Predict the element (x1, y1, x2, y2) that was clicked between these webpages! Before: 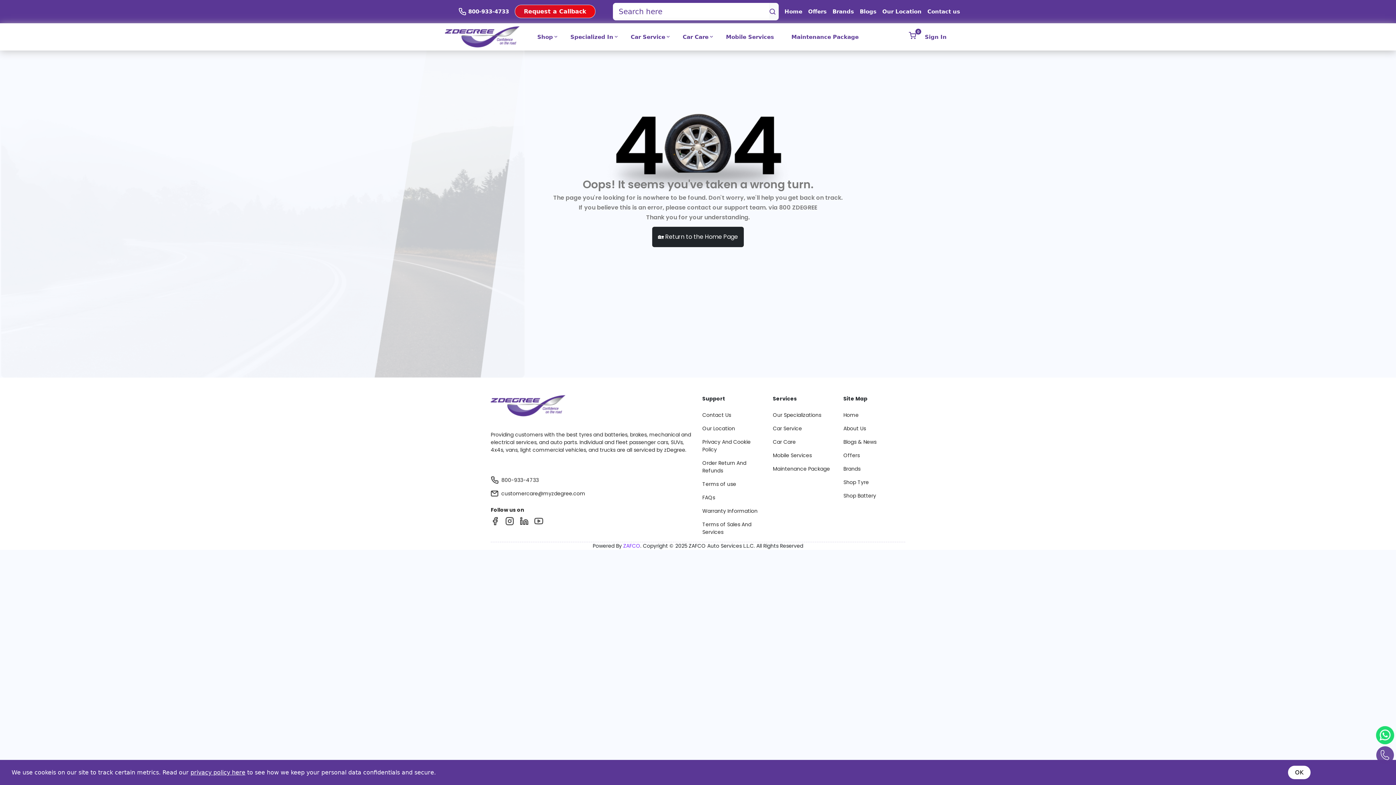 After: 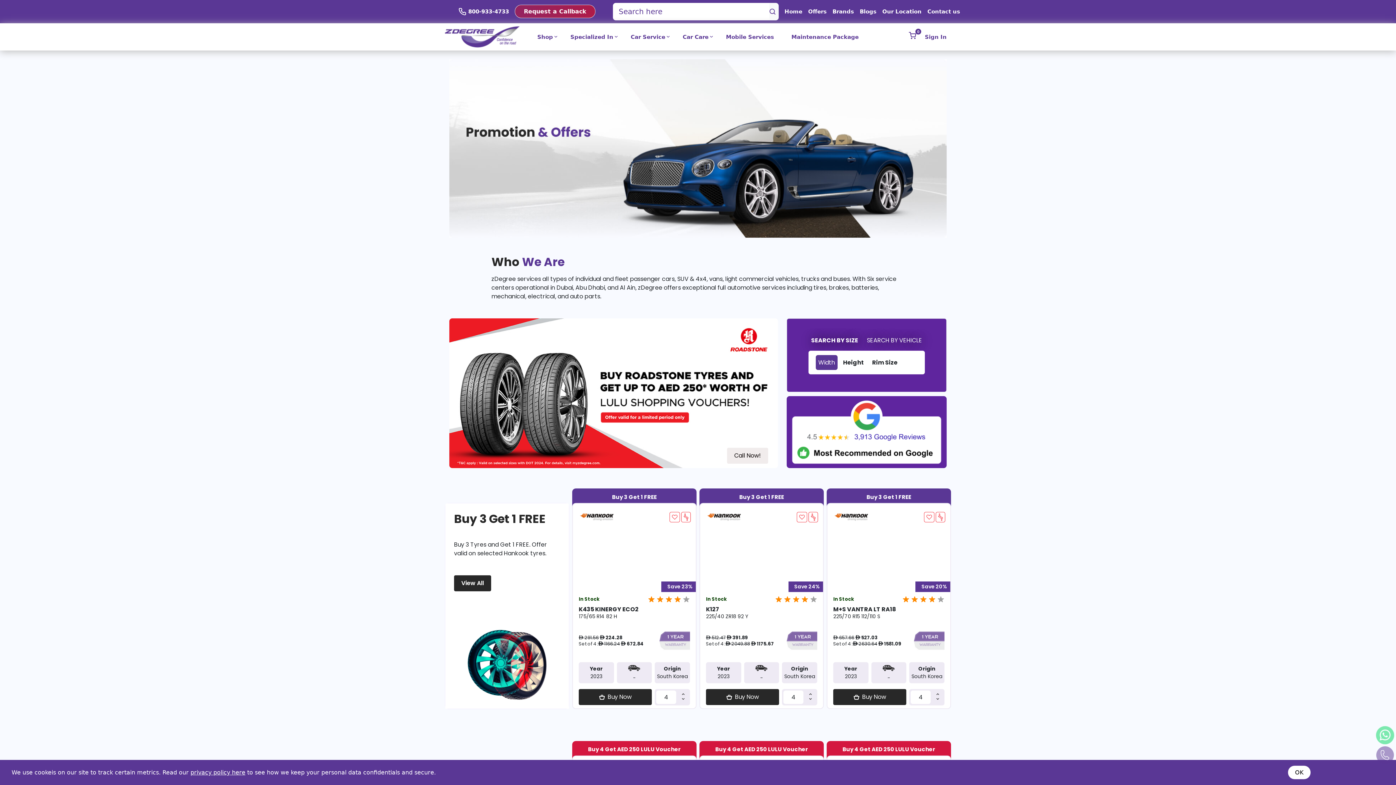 Action: label: Offers bbox: (808, 7, 826, 15)